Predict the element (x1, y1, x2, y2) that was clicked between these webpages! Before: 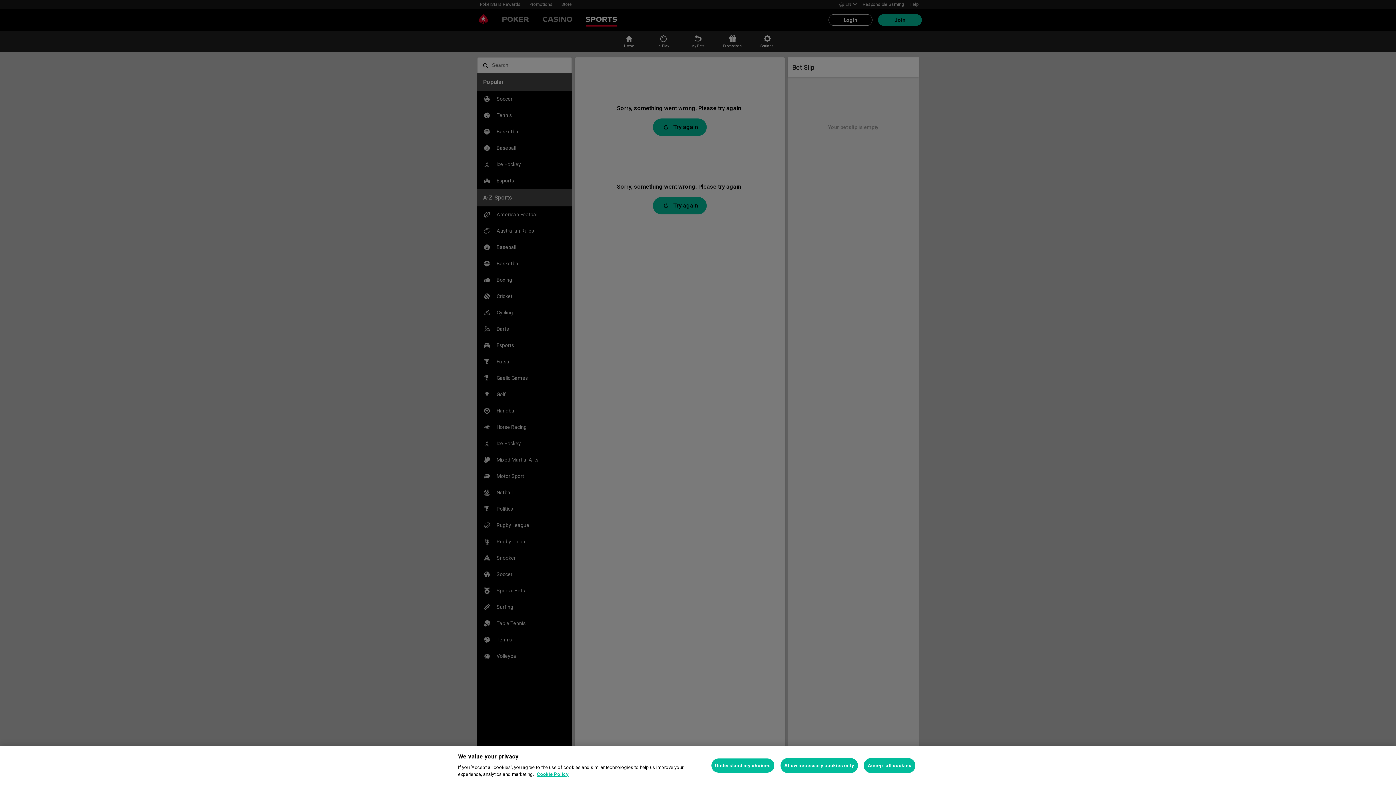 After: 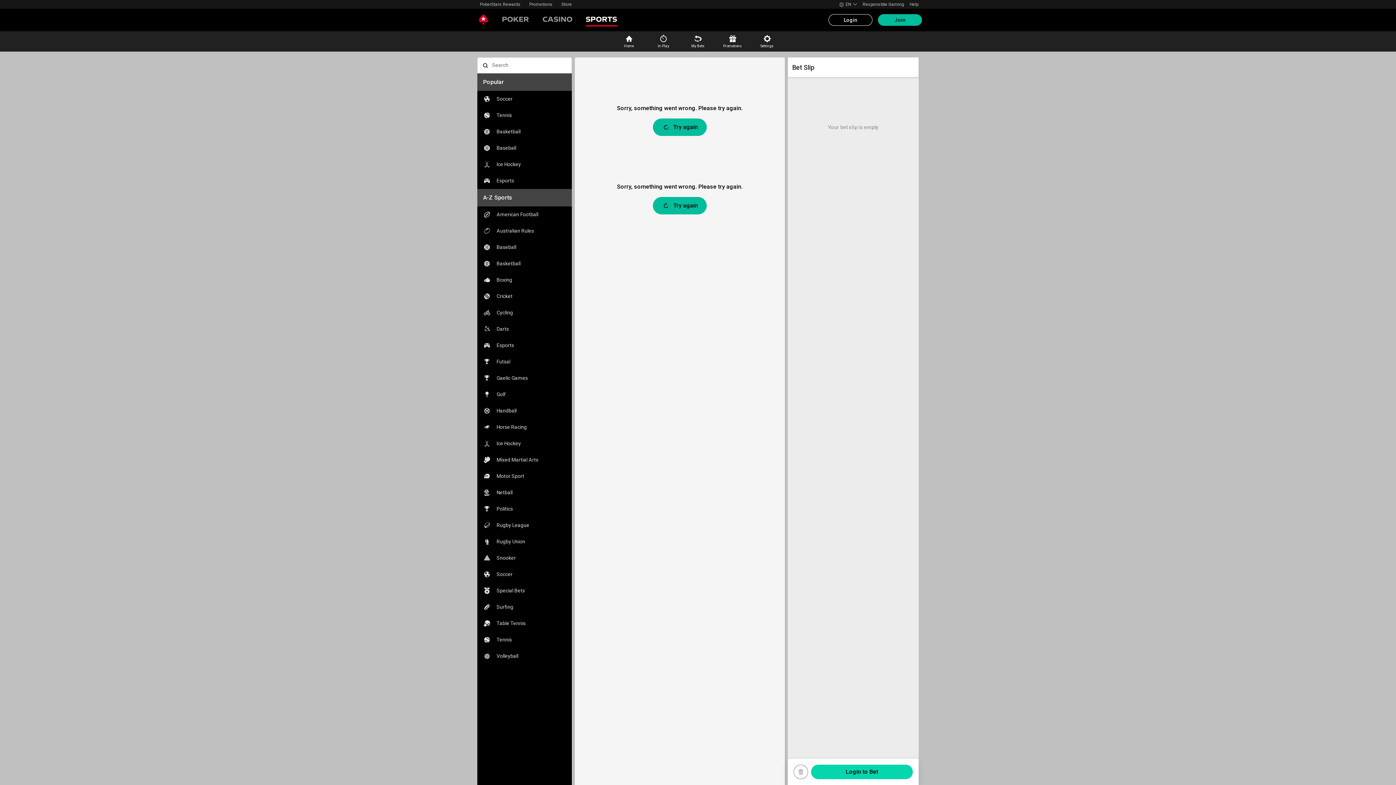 Action: bbox: (864, 758, 915, 773) label: Accept all cookies